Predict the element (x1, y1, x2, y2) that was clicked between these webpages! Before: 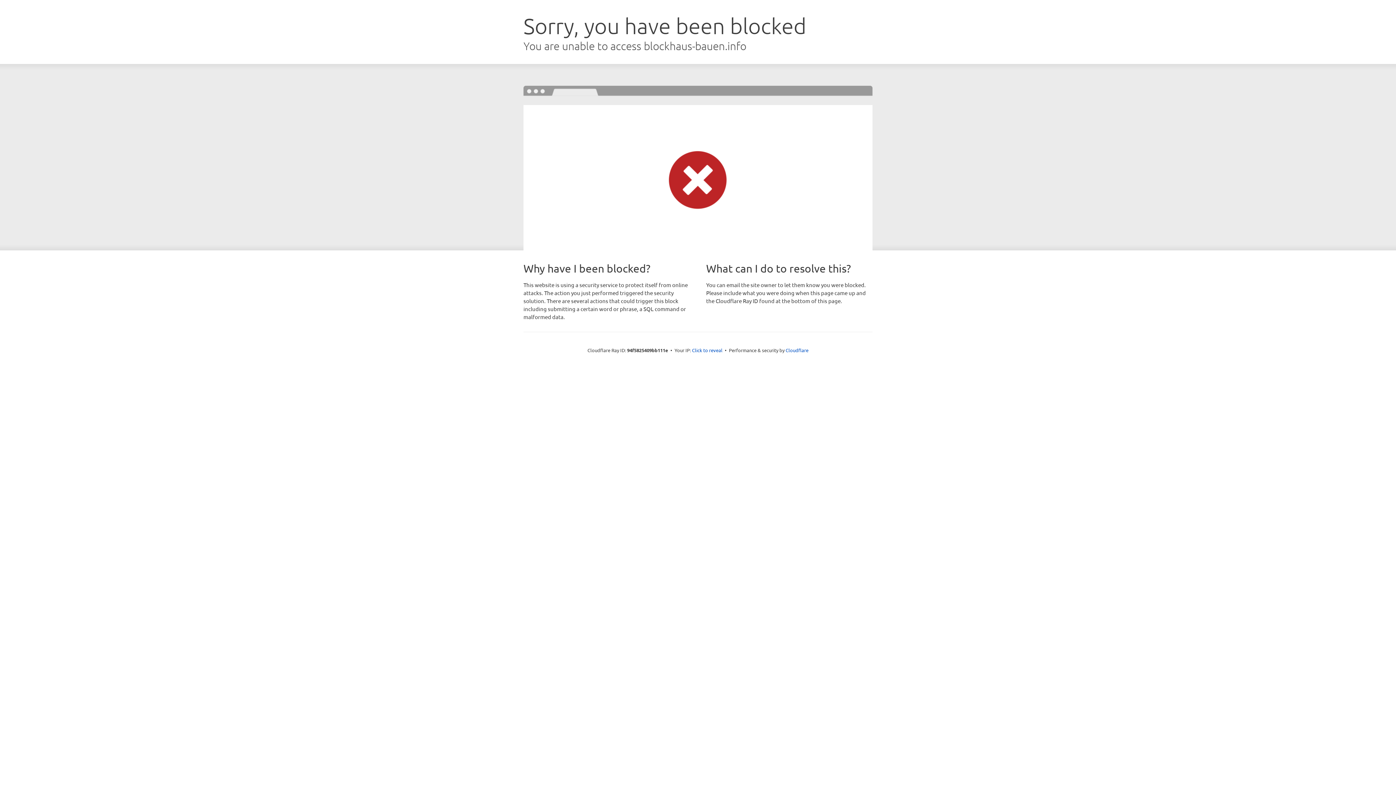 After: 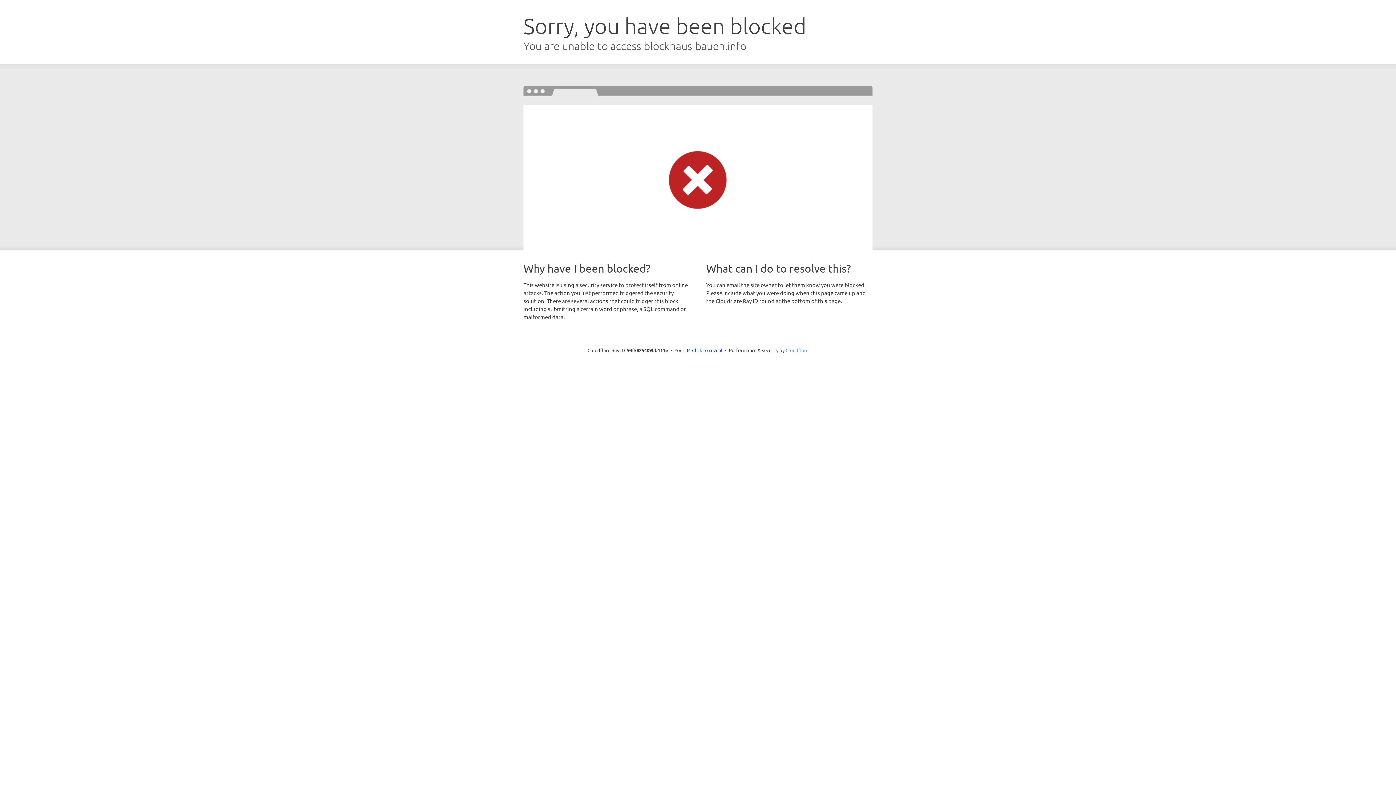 Action: bbox: (785, 347, 808, 353) label: Cloudflare